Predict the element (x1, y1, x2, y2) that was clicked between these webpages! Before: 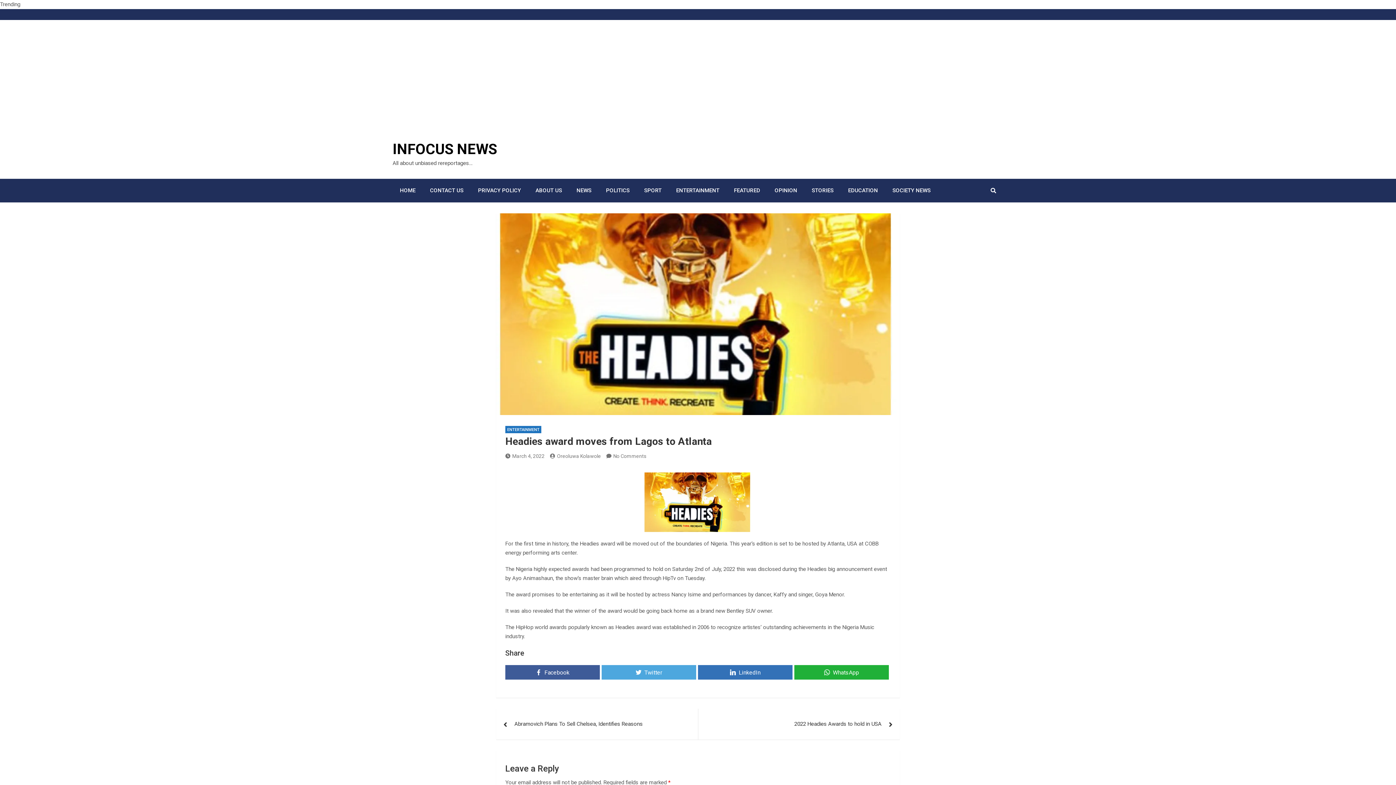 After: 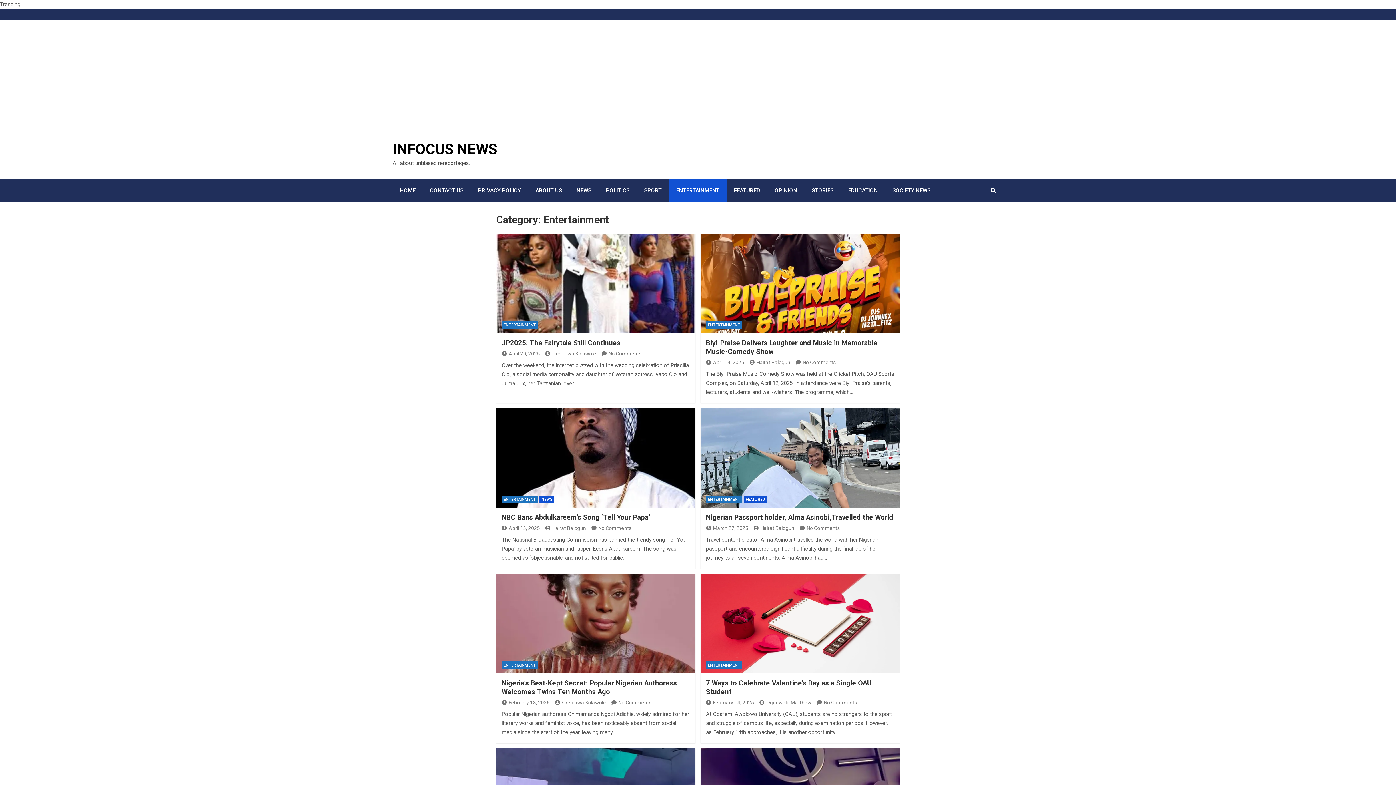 Action: label: ENTERTAINMENT bbox: (505, 426, 541, 433)